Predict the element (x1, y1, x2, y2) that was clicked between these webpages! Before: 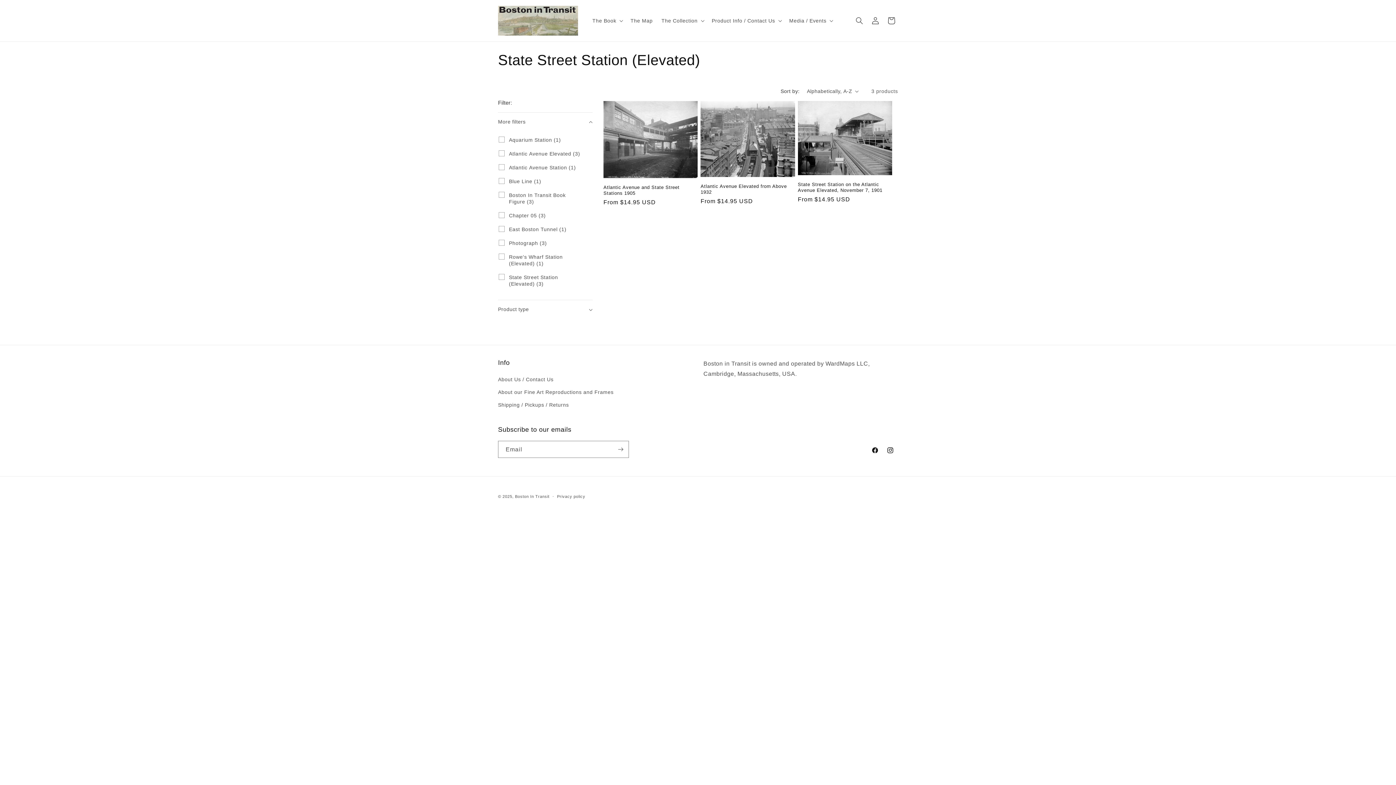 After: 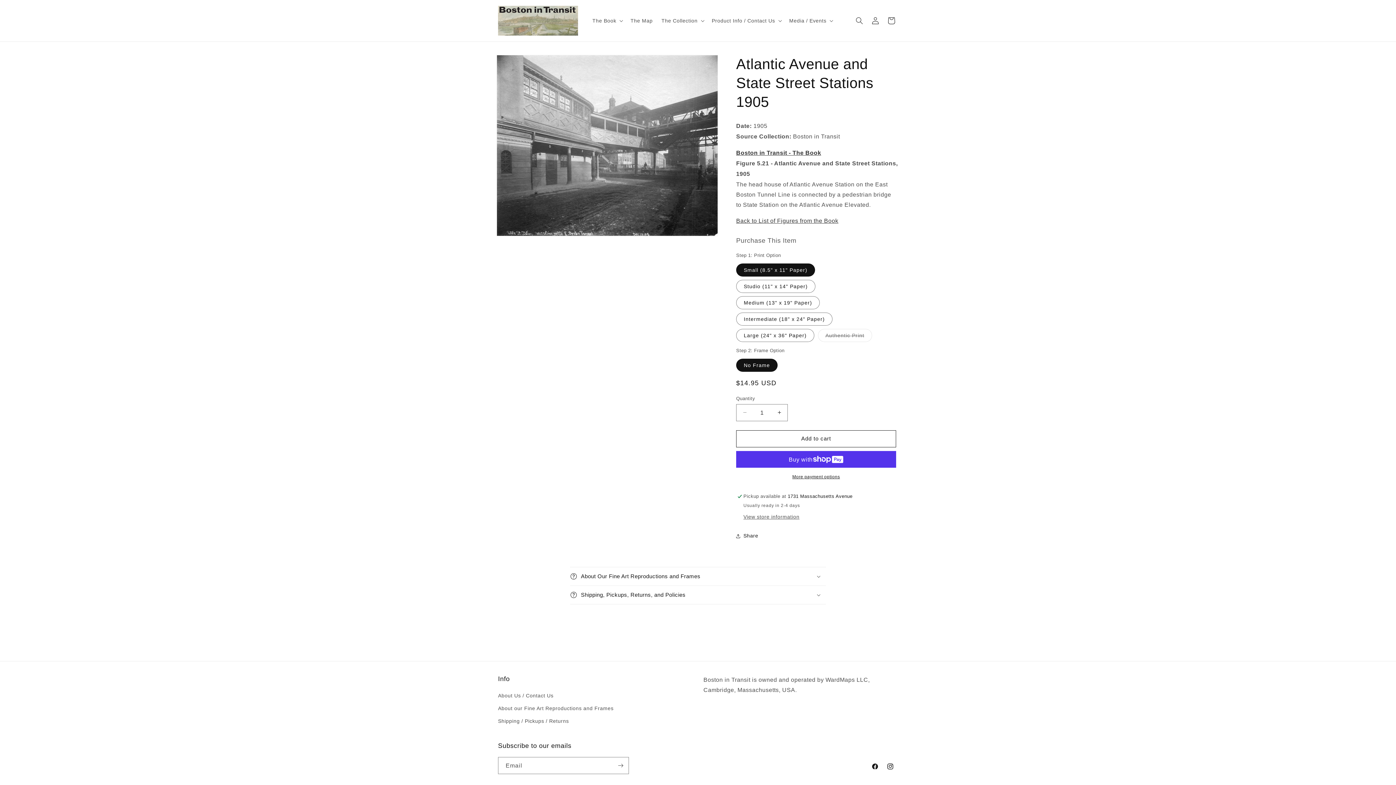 Action: bbox: (603, 184, 697, 195) label: Atlantic Avenue and State Street Stations 1905